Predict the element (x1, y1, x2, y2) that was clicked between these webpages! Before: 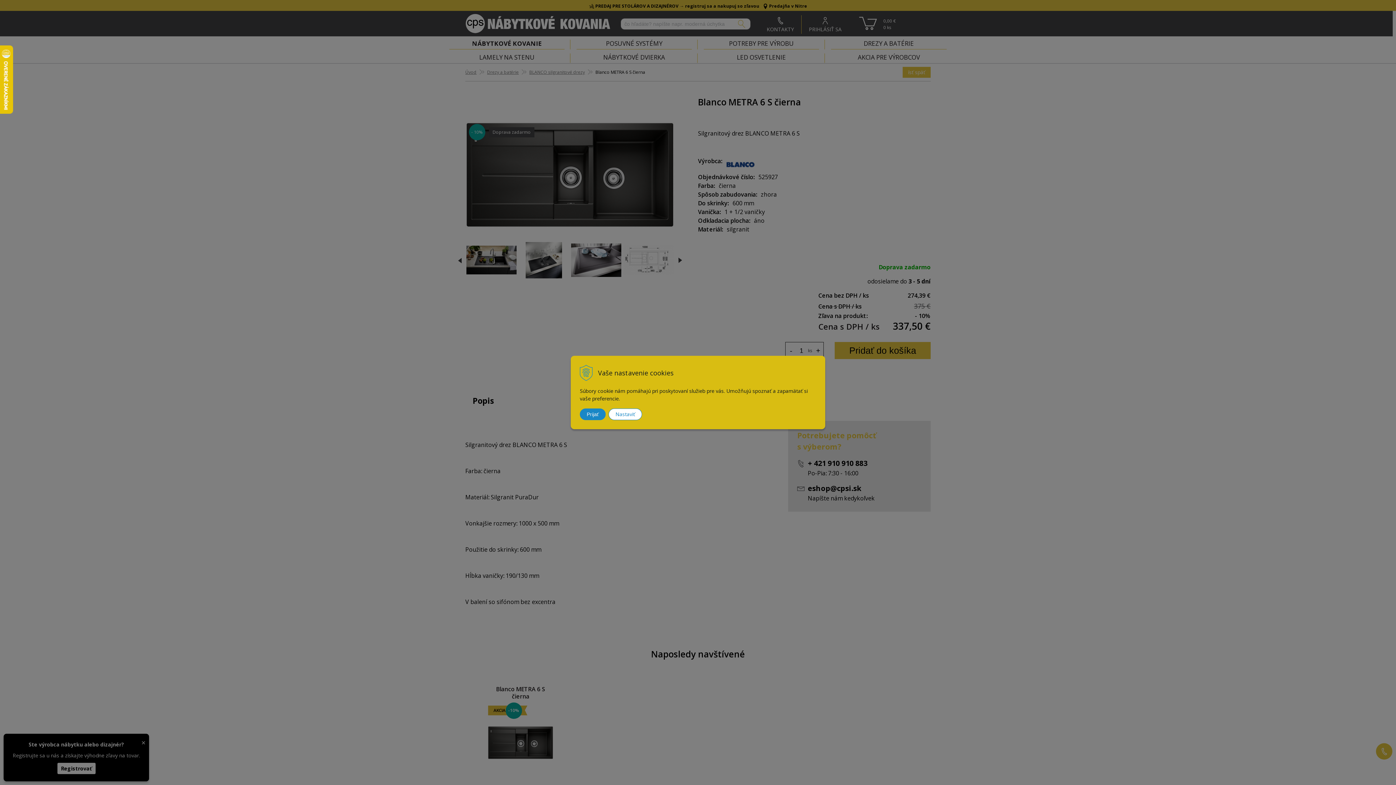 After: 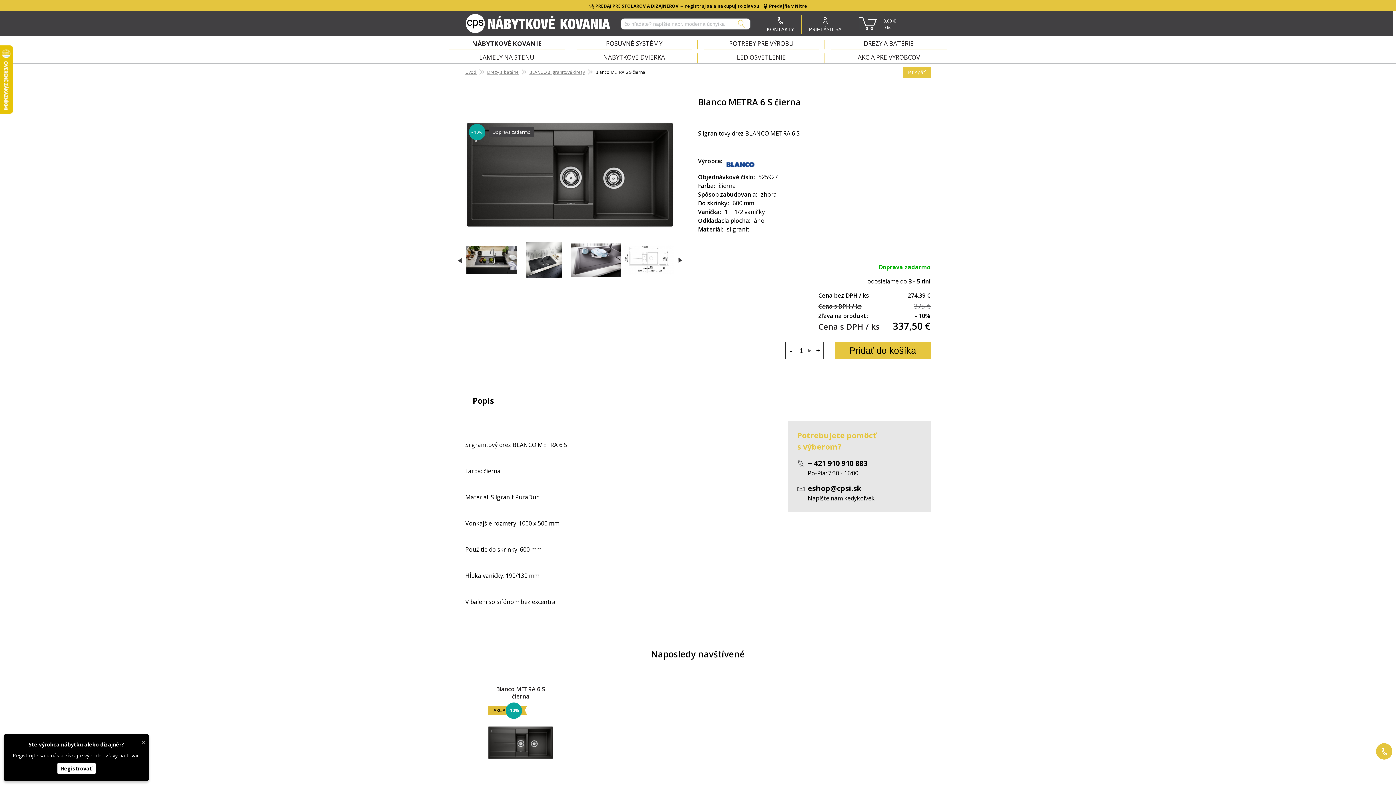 Action: label: Prijať bbox: (580, 408, 605, 420)